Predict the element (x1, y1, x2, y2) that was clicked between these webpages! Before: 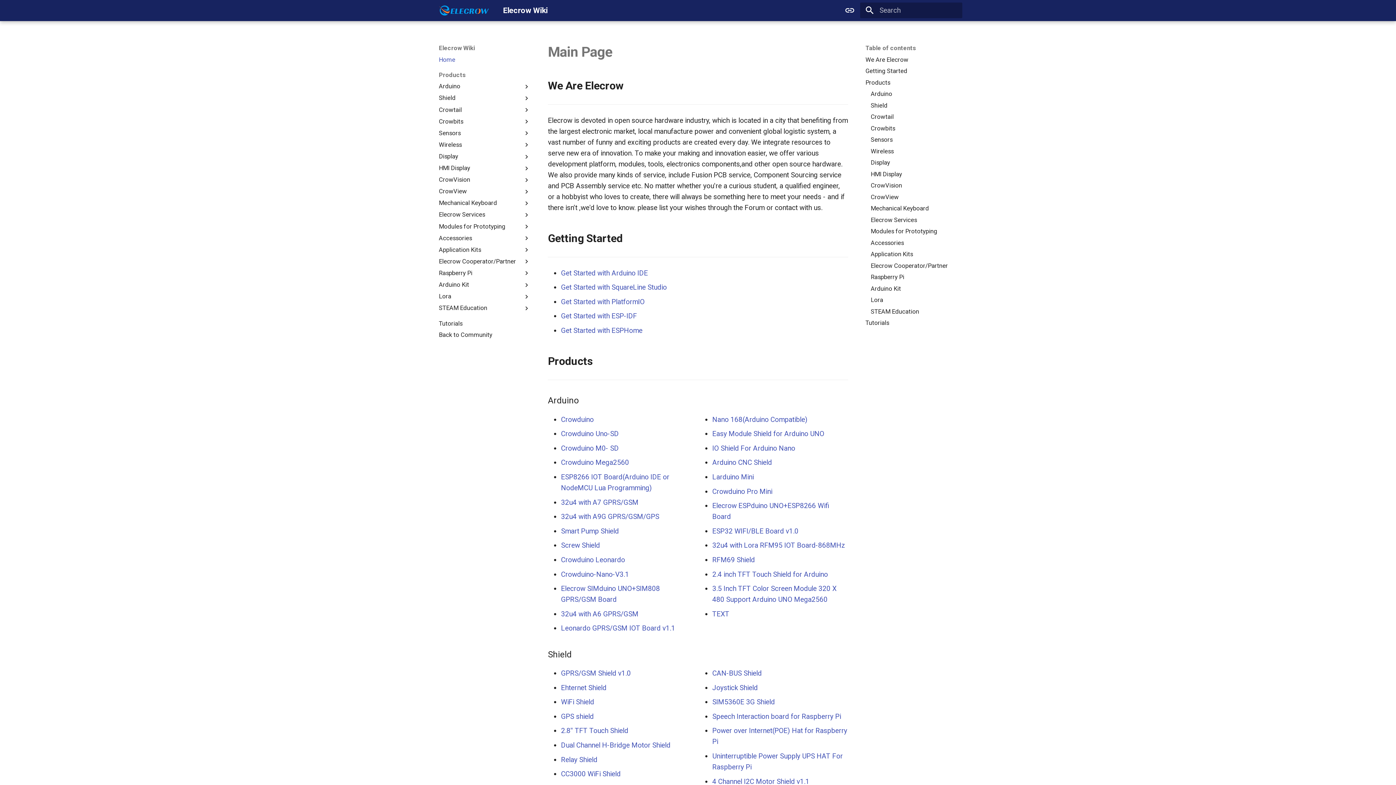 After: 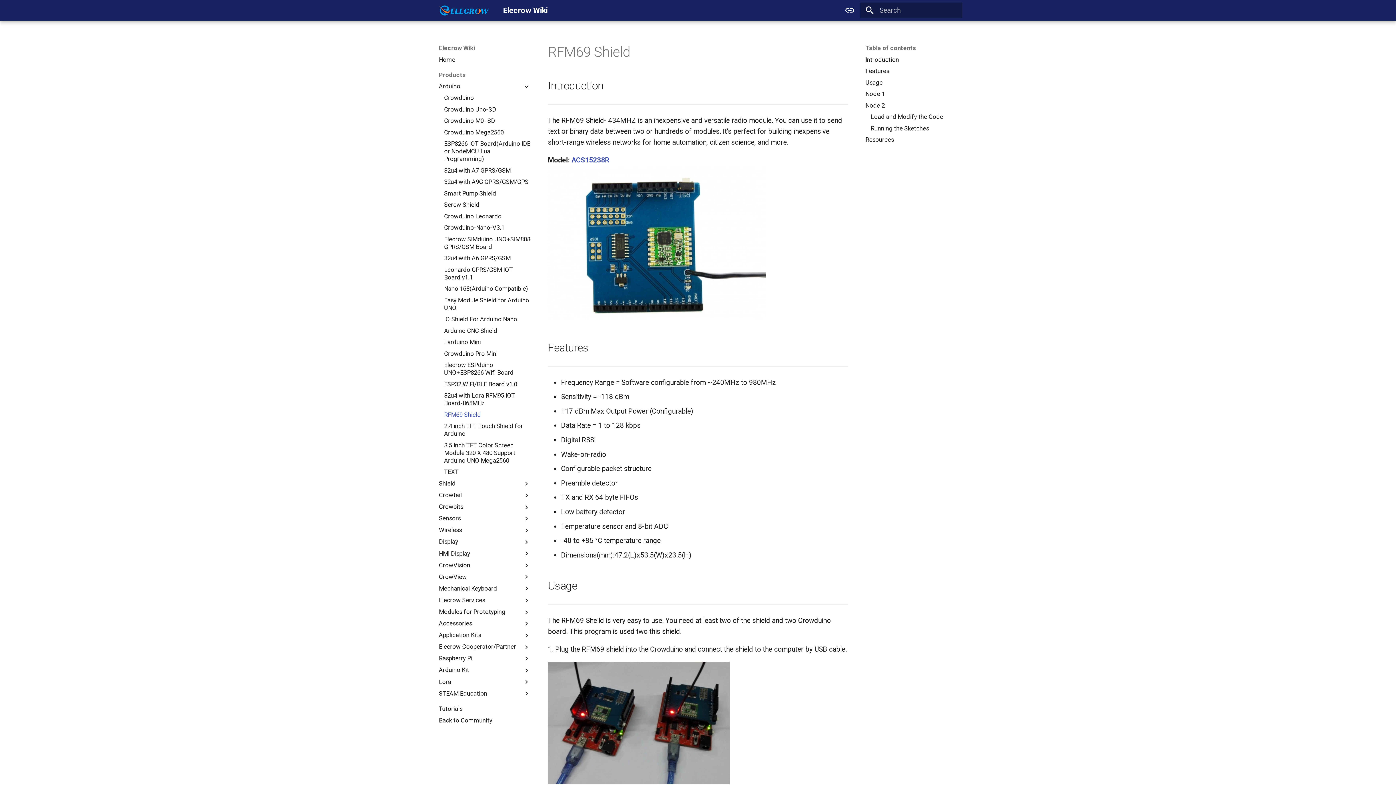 Action: label: RFM69 Shield bbox: (712, 555, 755, 564)